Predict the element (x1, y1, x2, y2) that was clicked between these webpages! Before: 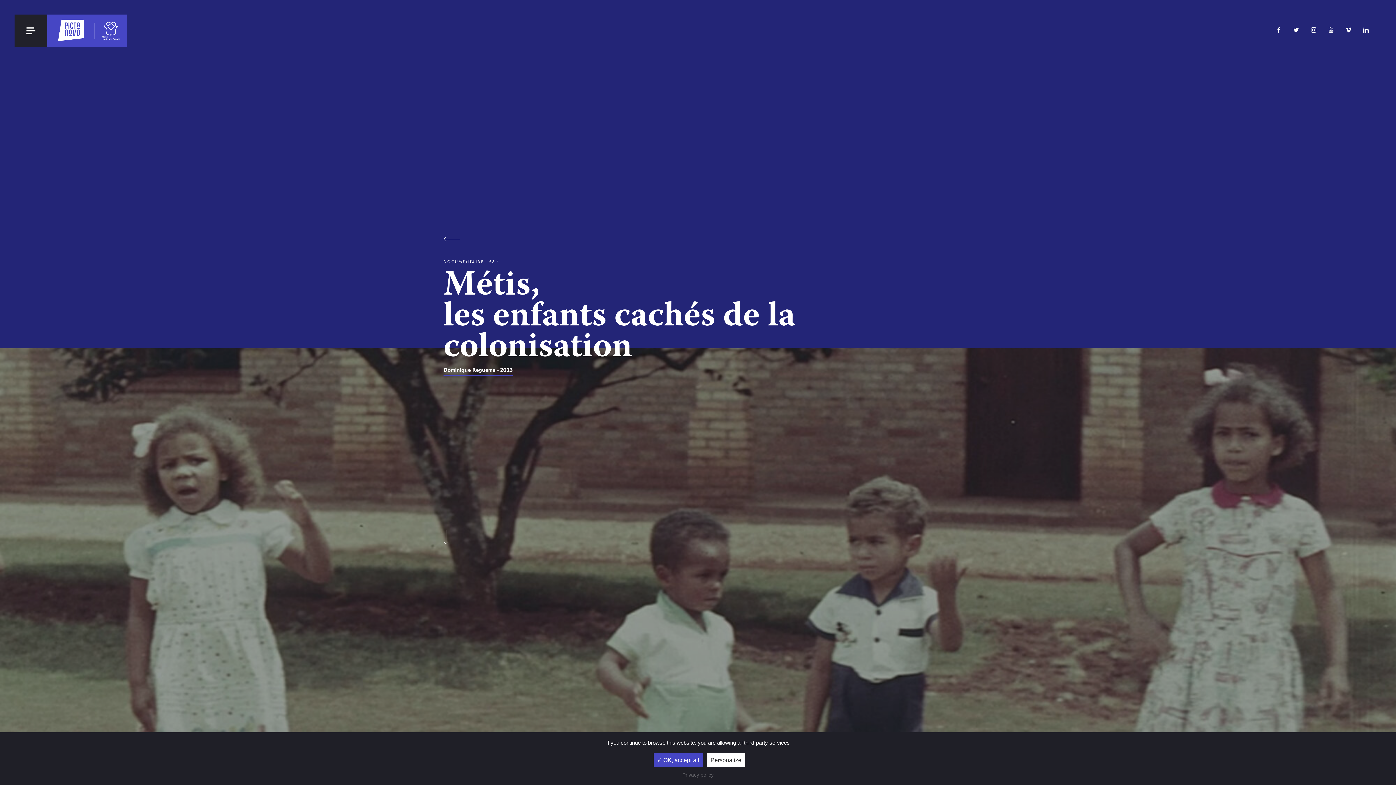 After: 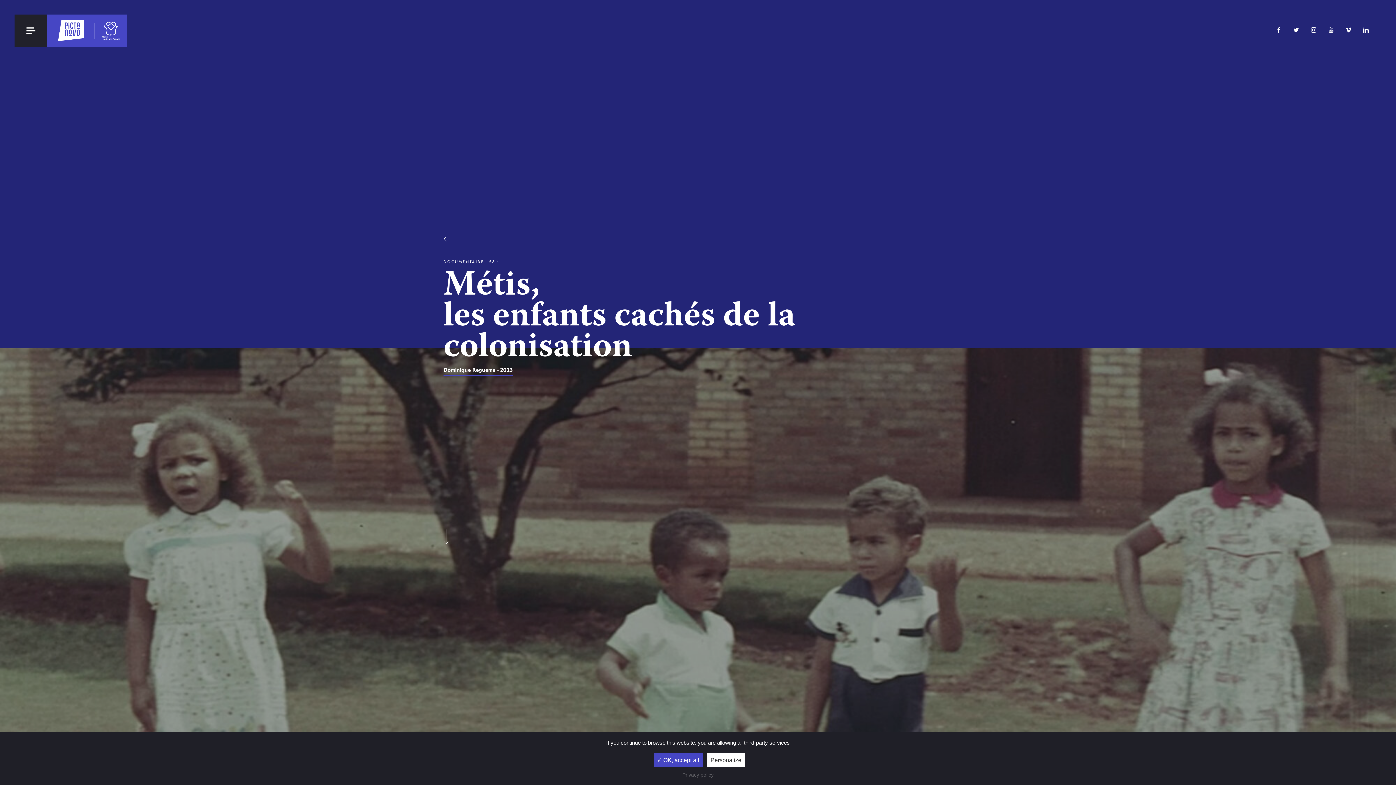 Action: bbox: (1293, 27, 1299, 33)